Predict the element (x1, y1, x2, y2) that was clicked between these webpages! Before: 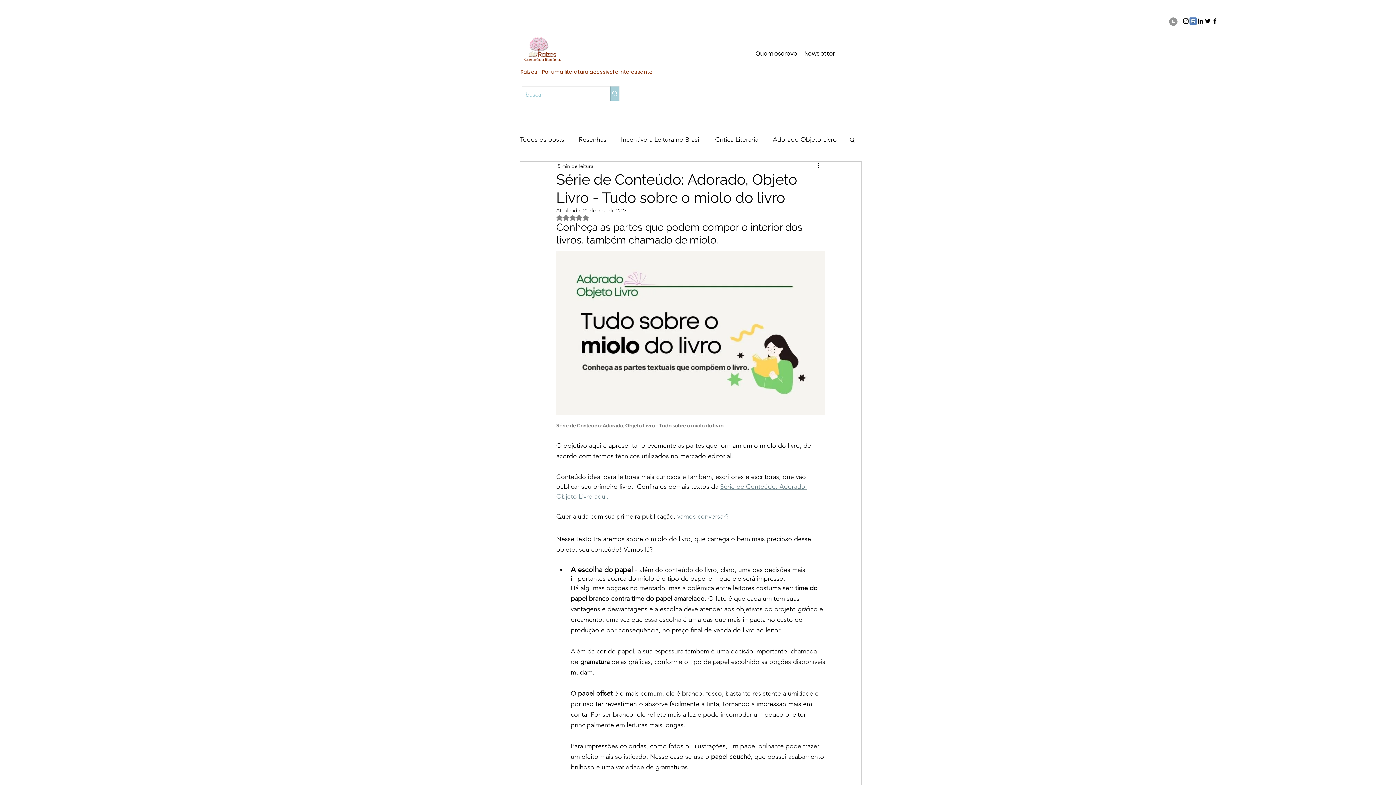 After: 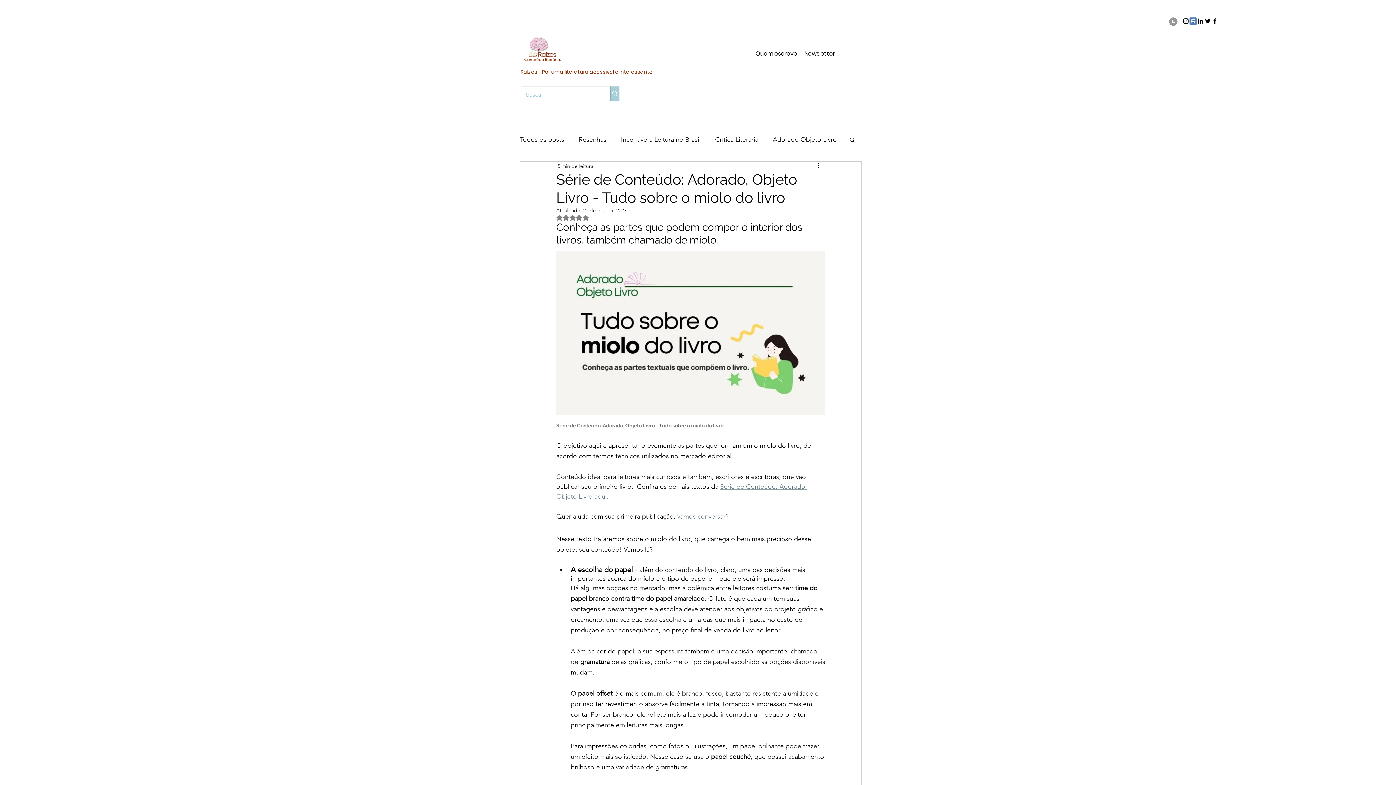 Action: bbox: (1204, 17, 1211, 24) label: Twitter